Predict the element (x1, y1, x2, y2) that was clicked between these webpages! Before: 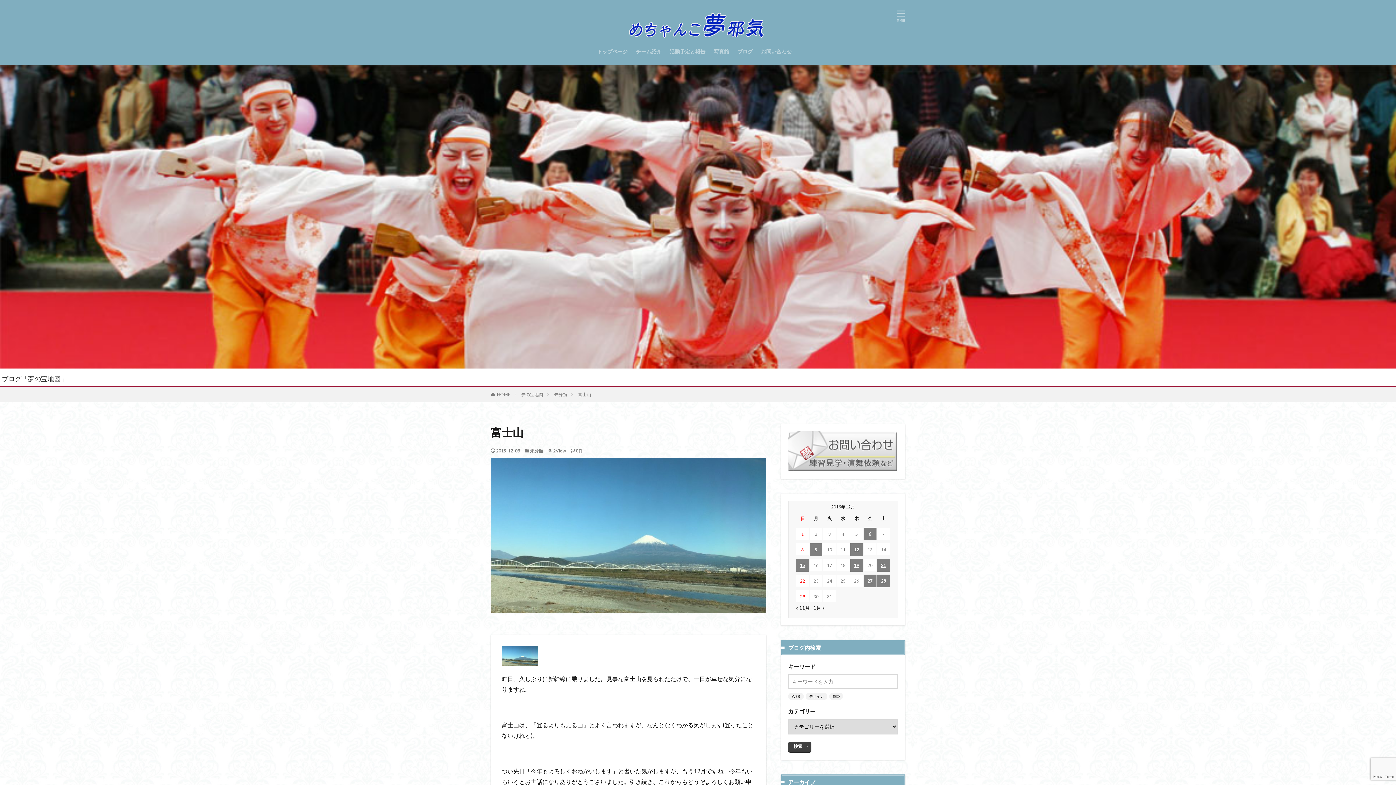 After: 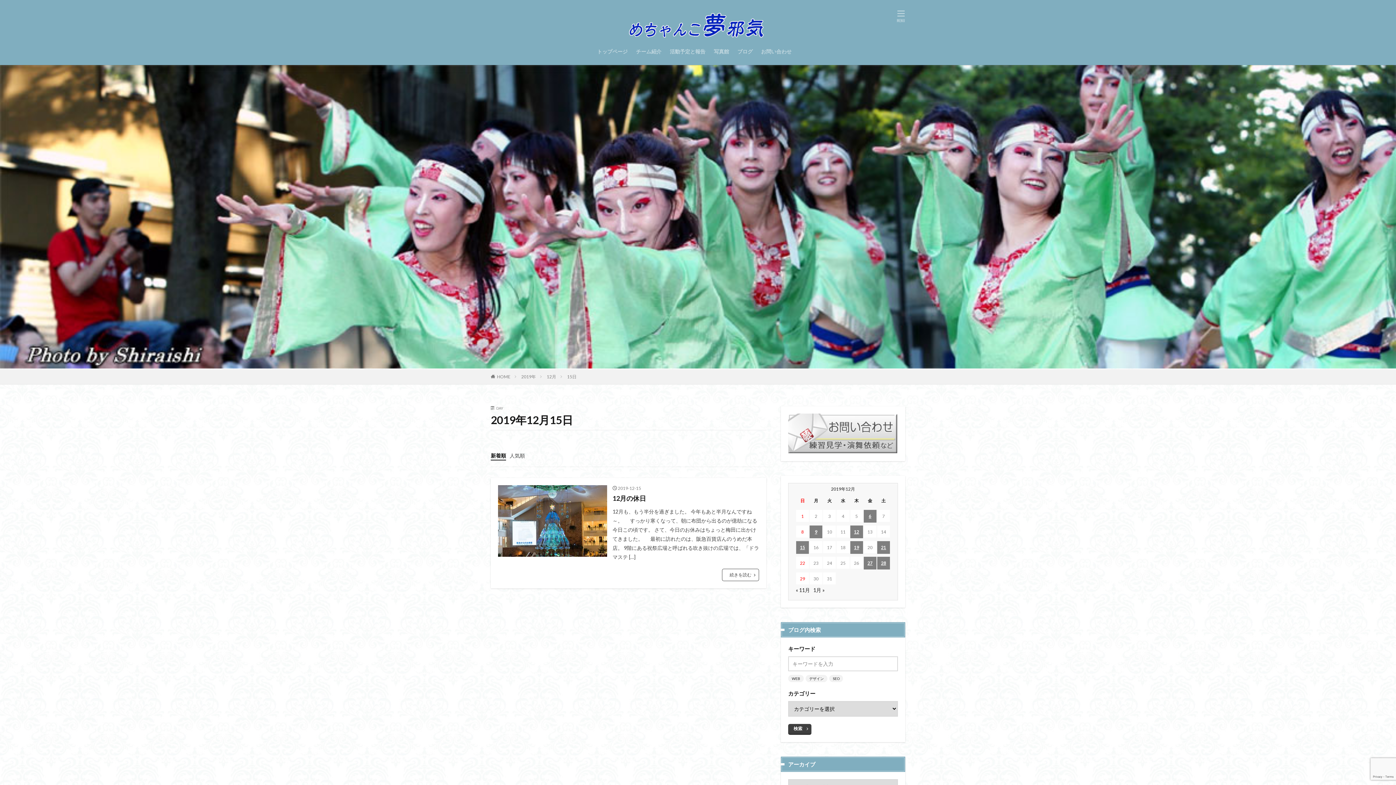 Action: label: 2019年12月15日 に投稿を公開 bbox: (796, 559, 809, 572)